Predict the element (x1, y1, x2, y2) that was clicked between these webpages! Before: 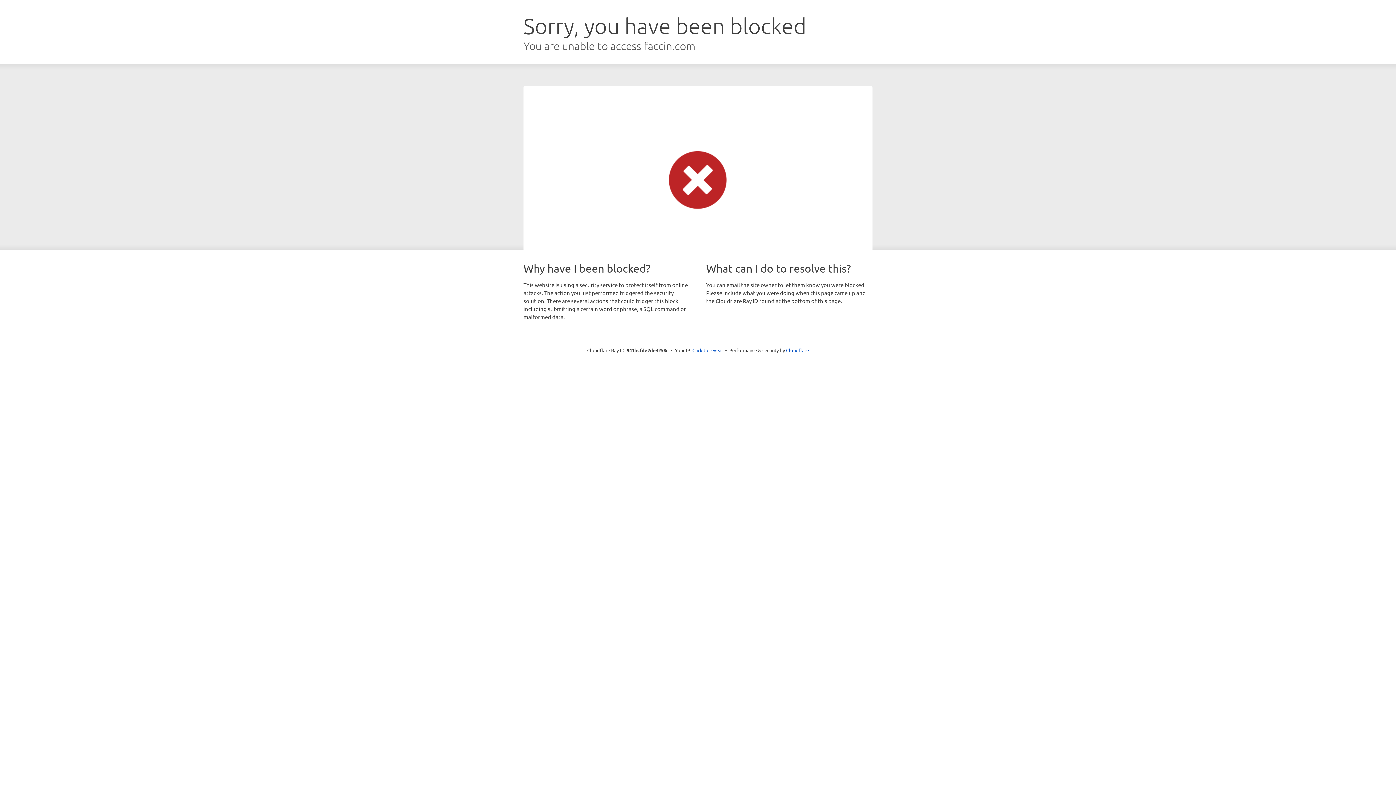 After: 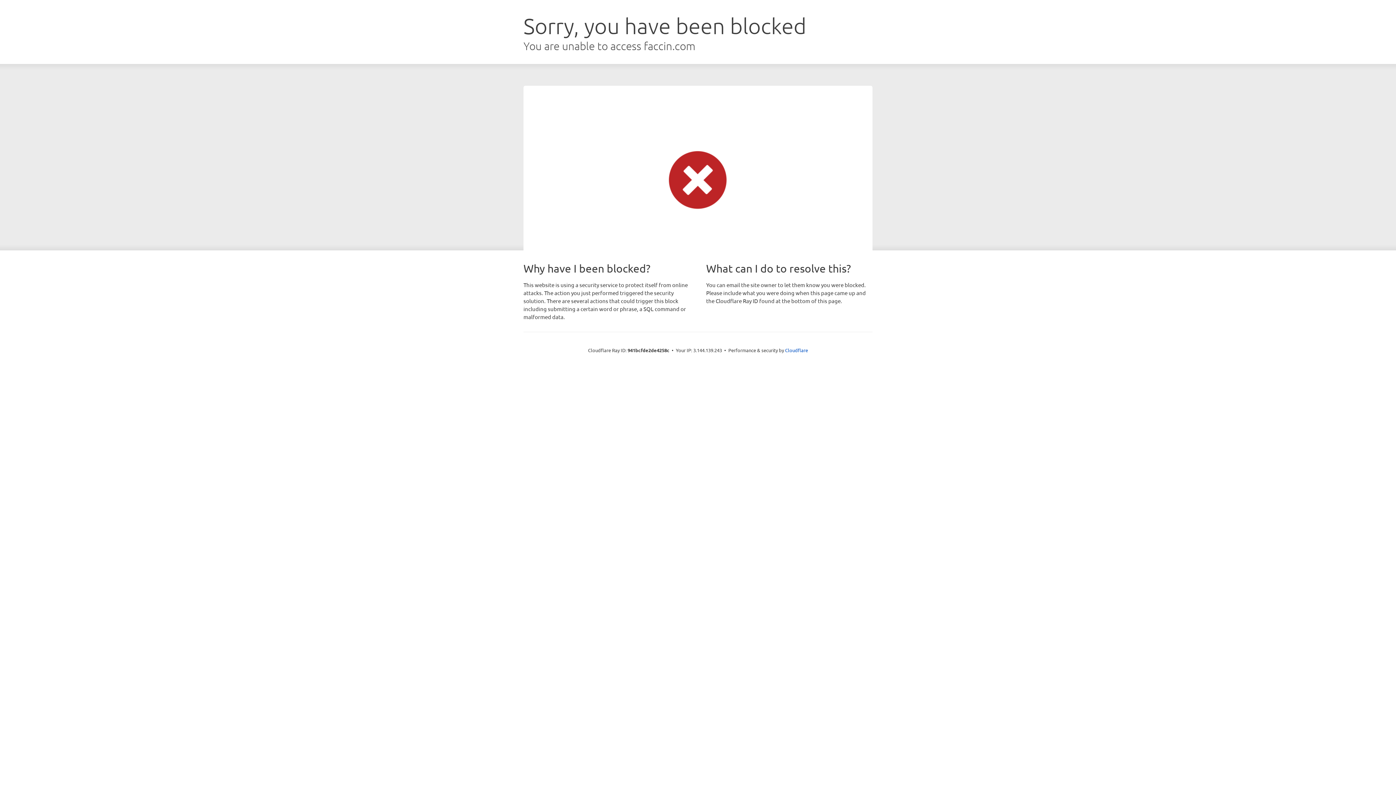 Action: bbox: (692, 346, 723, 353) label: Click to reveal